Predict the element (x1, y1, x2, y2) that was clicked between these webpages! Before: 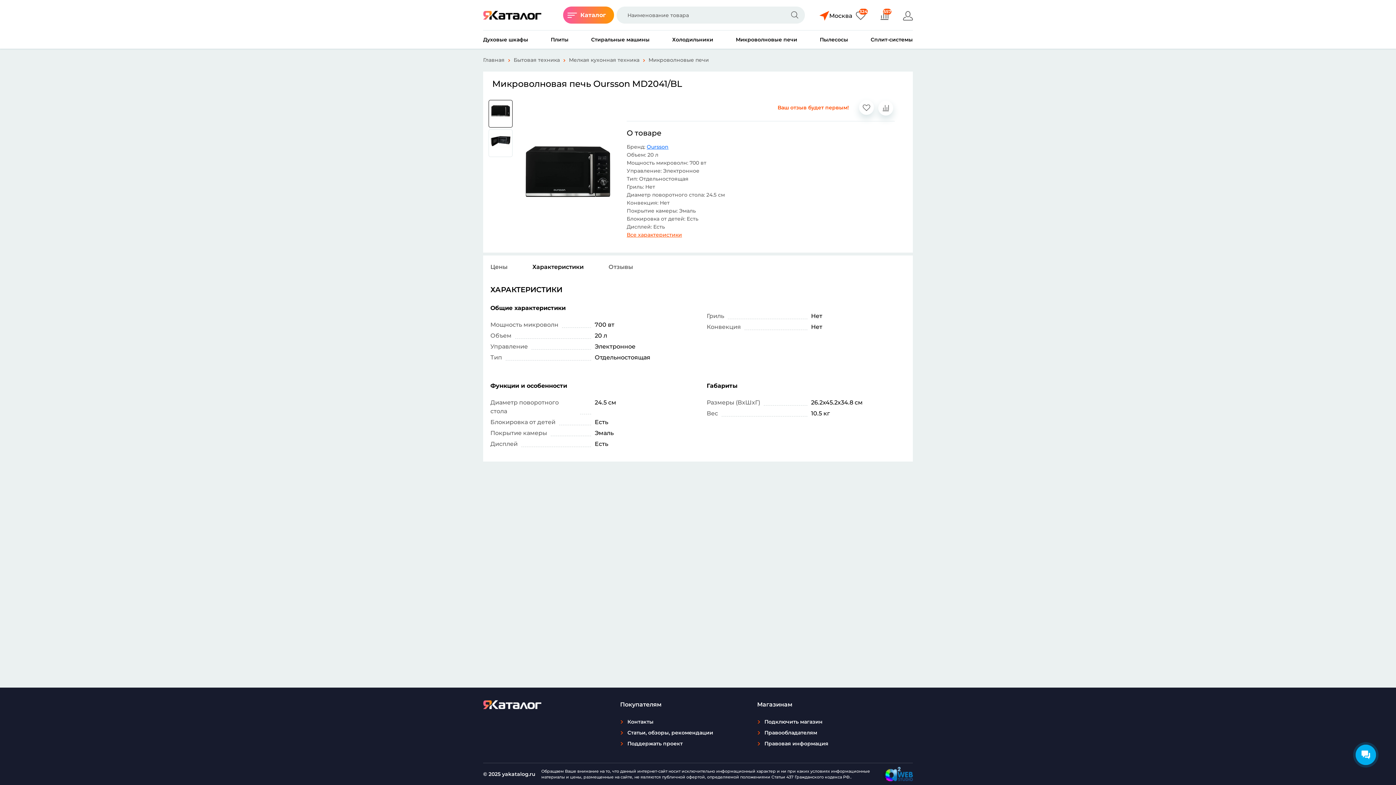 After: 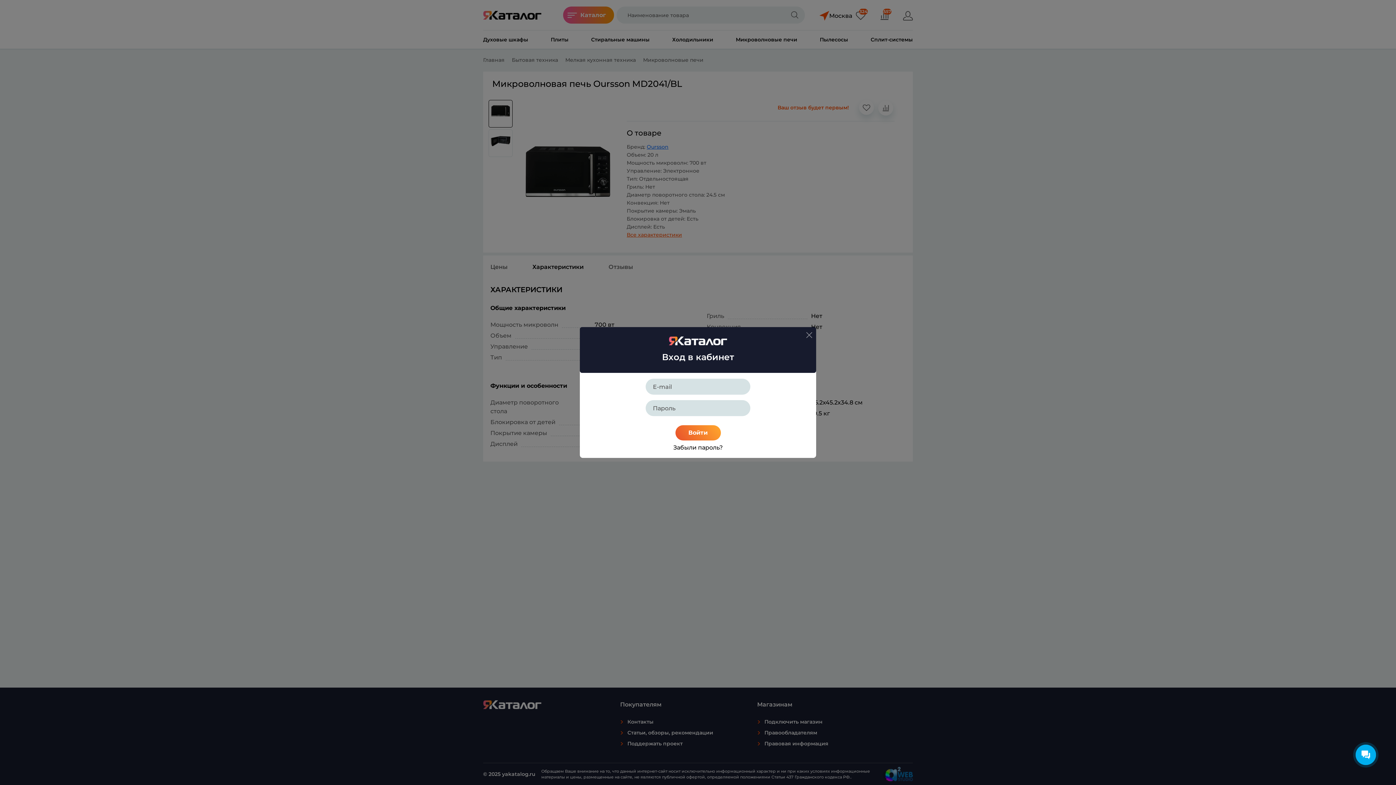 Action: bbox: (899, 7, 916, 24)